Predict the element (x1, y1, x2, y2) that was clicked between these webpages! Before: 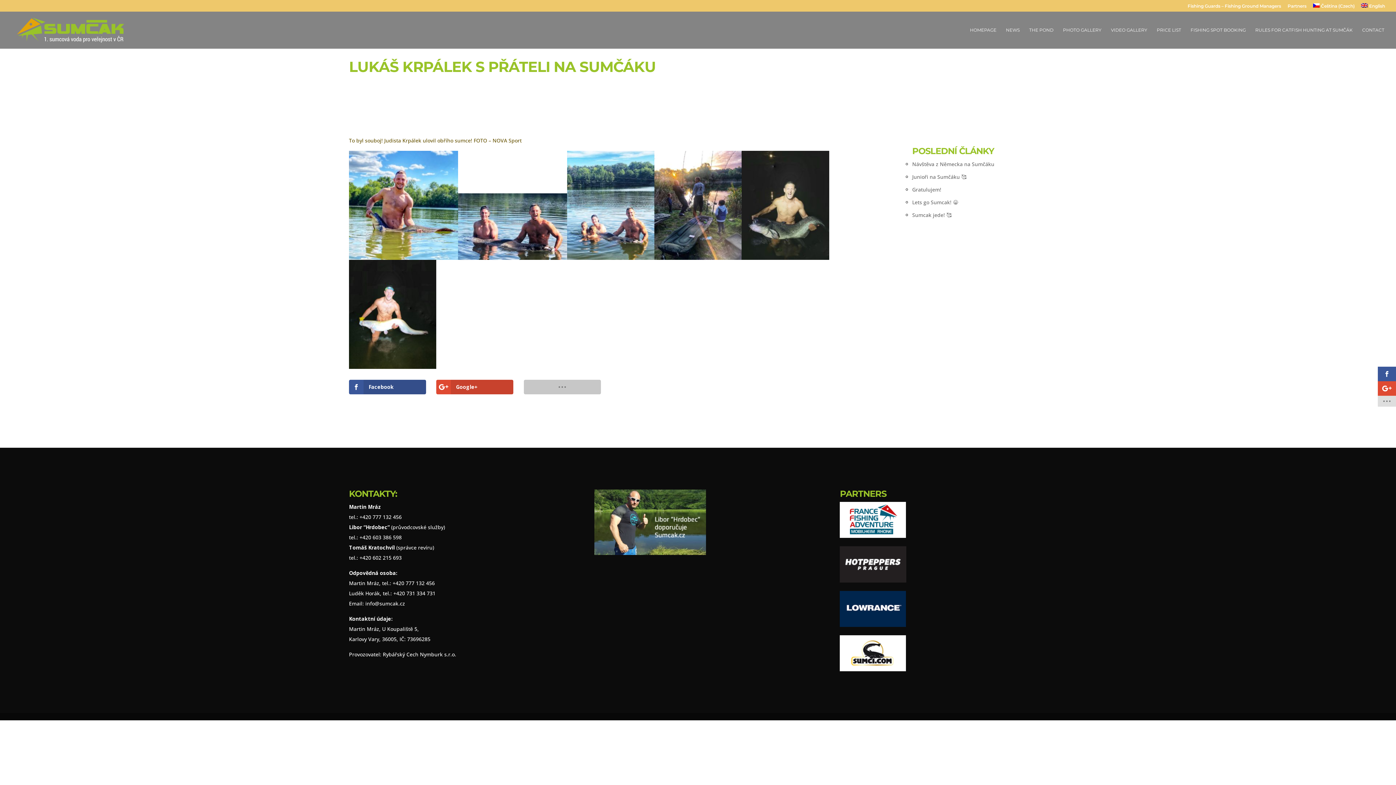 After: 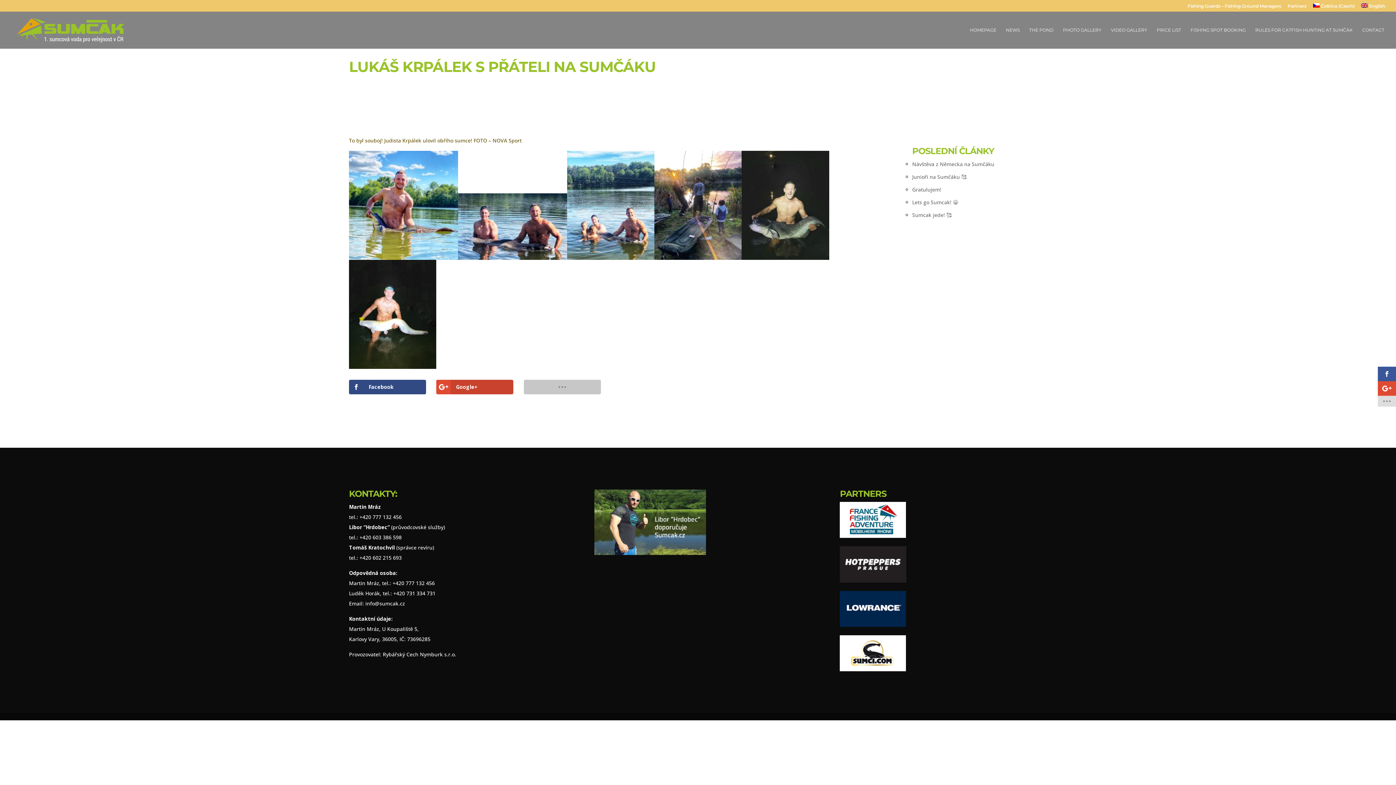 Action: bbox: (349, 380, 426, 394) label: Facebook